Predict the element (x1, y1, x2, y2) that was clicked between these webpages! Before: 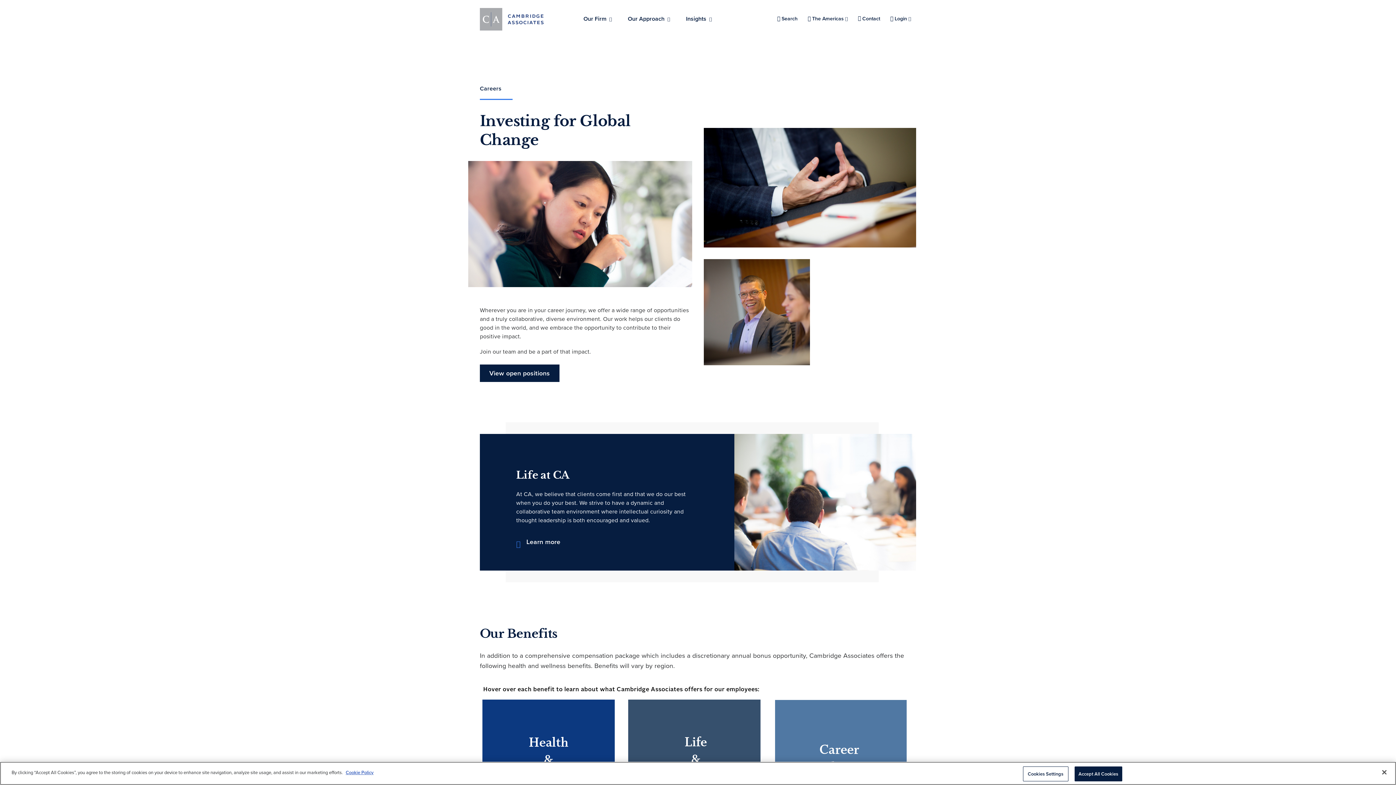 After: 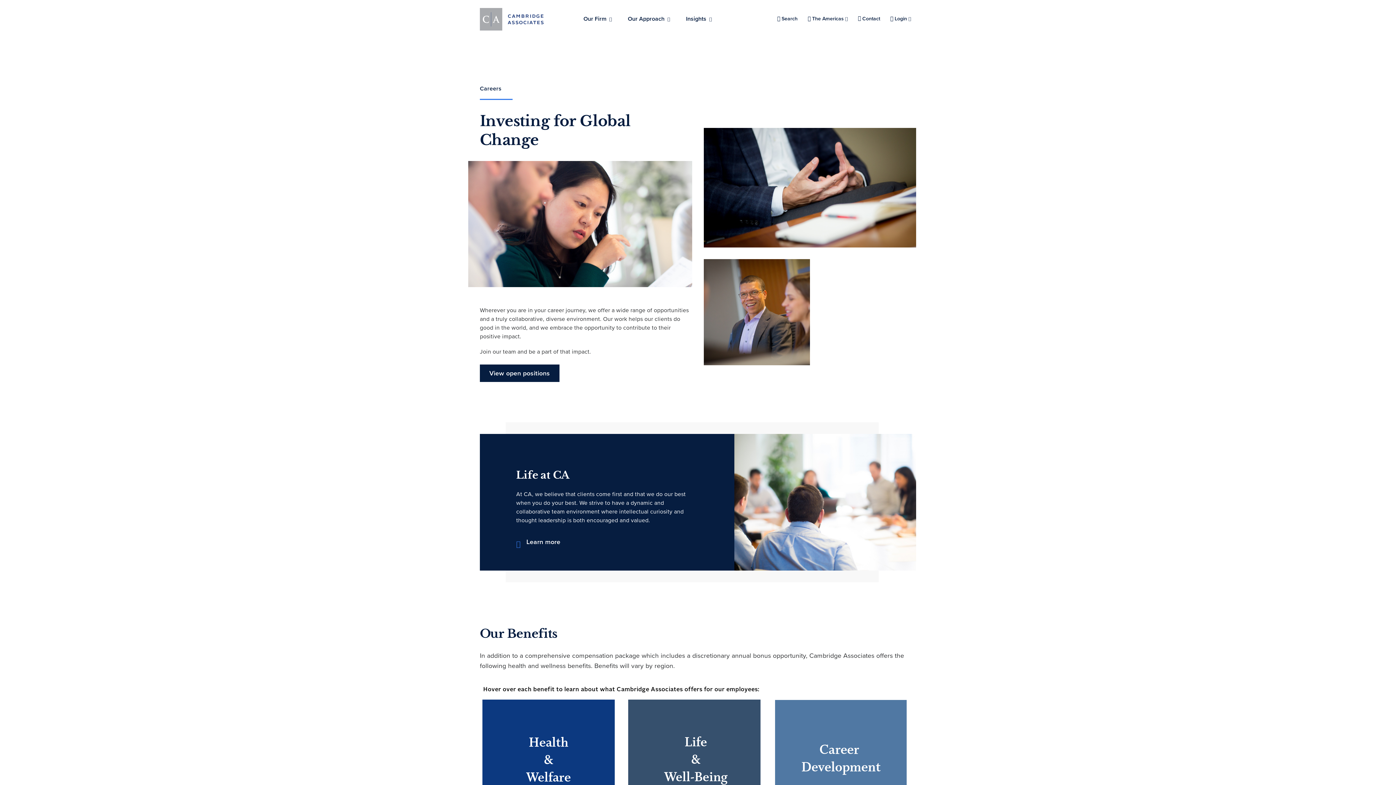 Action: bbox: (890, 14, 911, 23) label: Toggle list of languages for this website.